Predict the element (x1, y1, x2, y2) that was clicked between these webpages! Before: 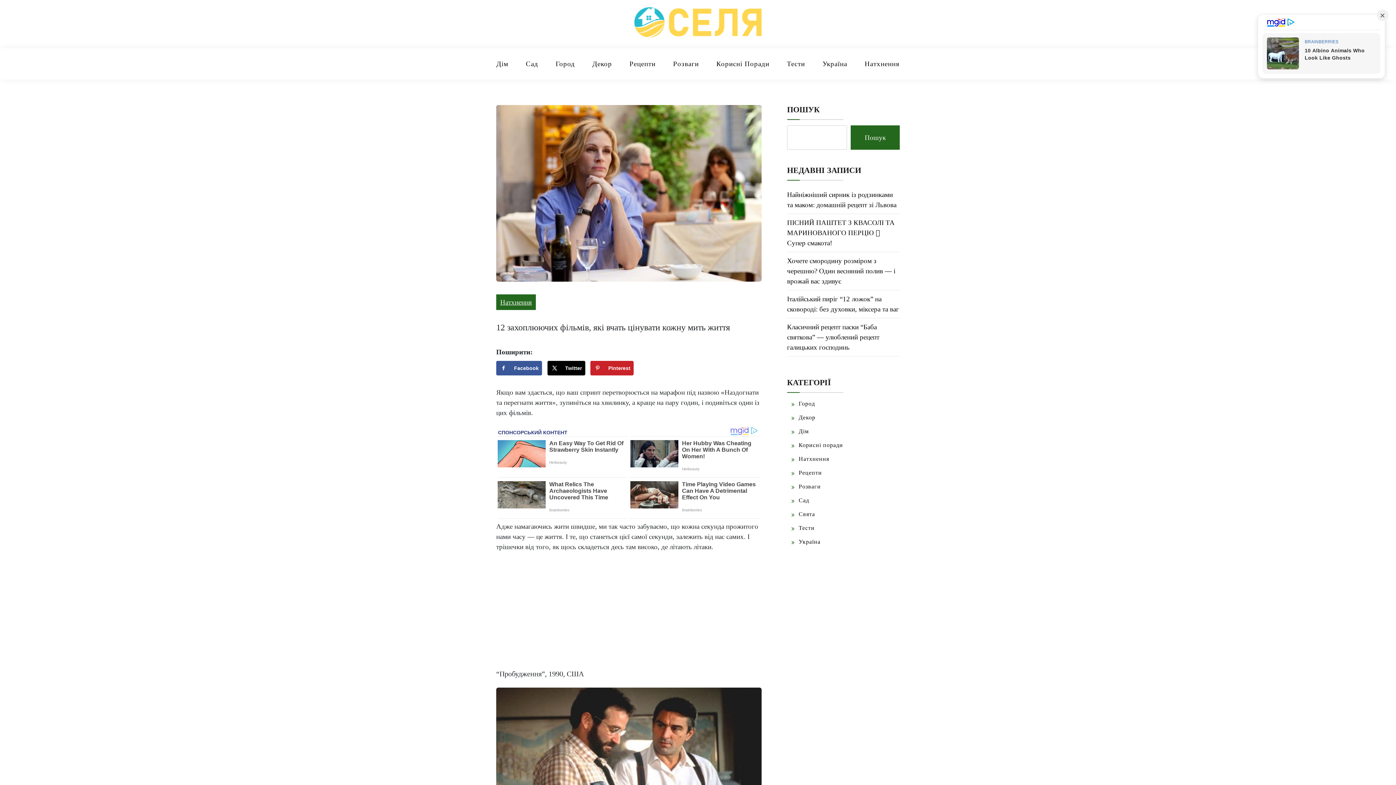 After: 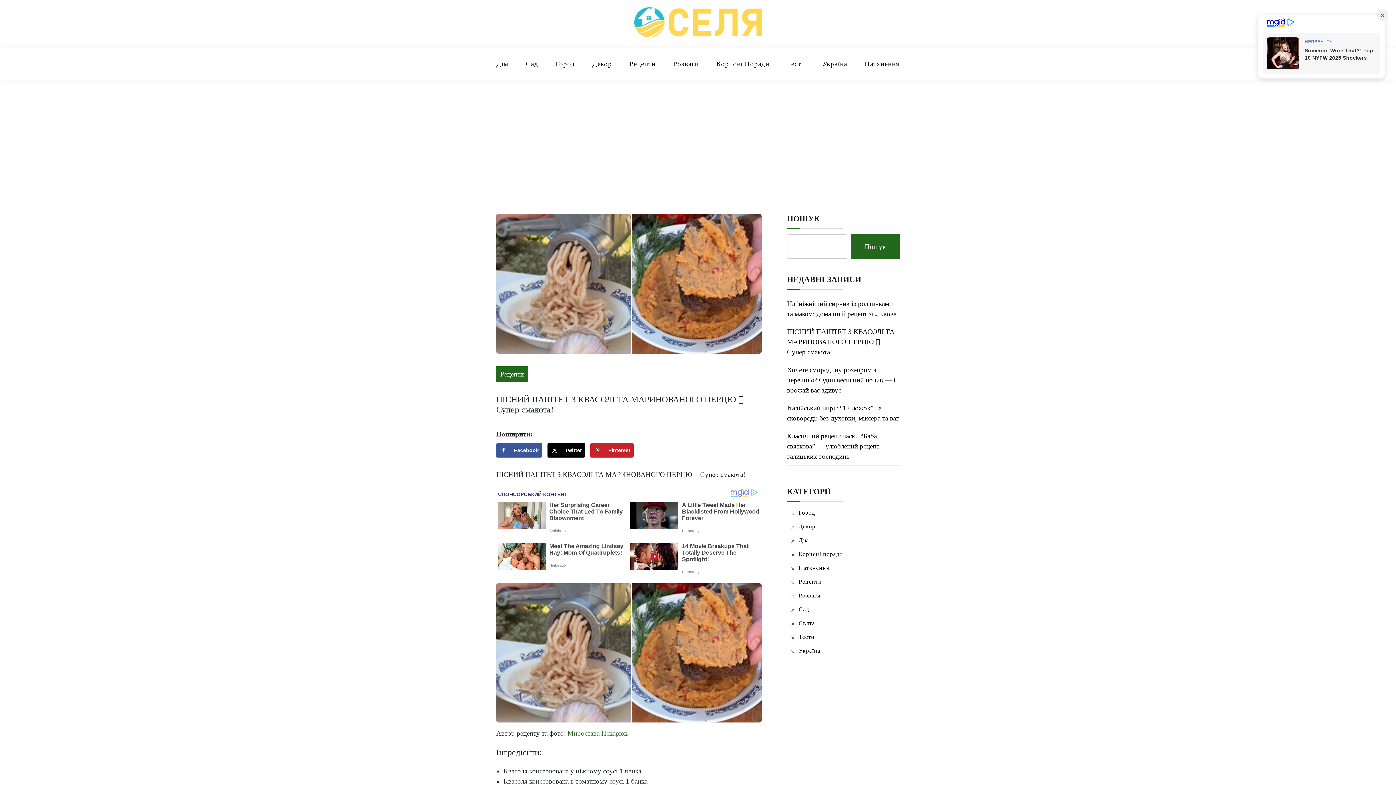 Action: bbox: (787, 218, 894, 246) label: ПІСНИЙ ПАШТЕТ З КВАСОЛІ ТА МАРИНОВАНОГО ПЕРЦЮ 🫘 Супер смакота!